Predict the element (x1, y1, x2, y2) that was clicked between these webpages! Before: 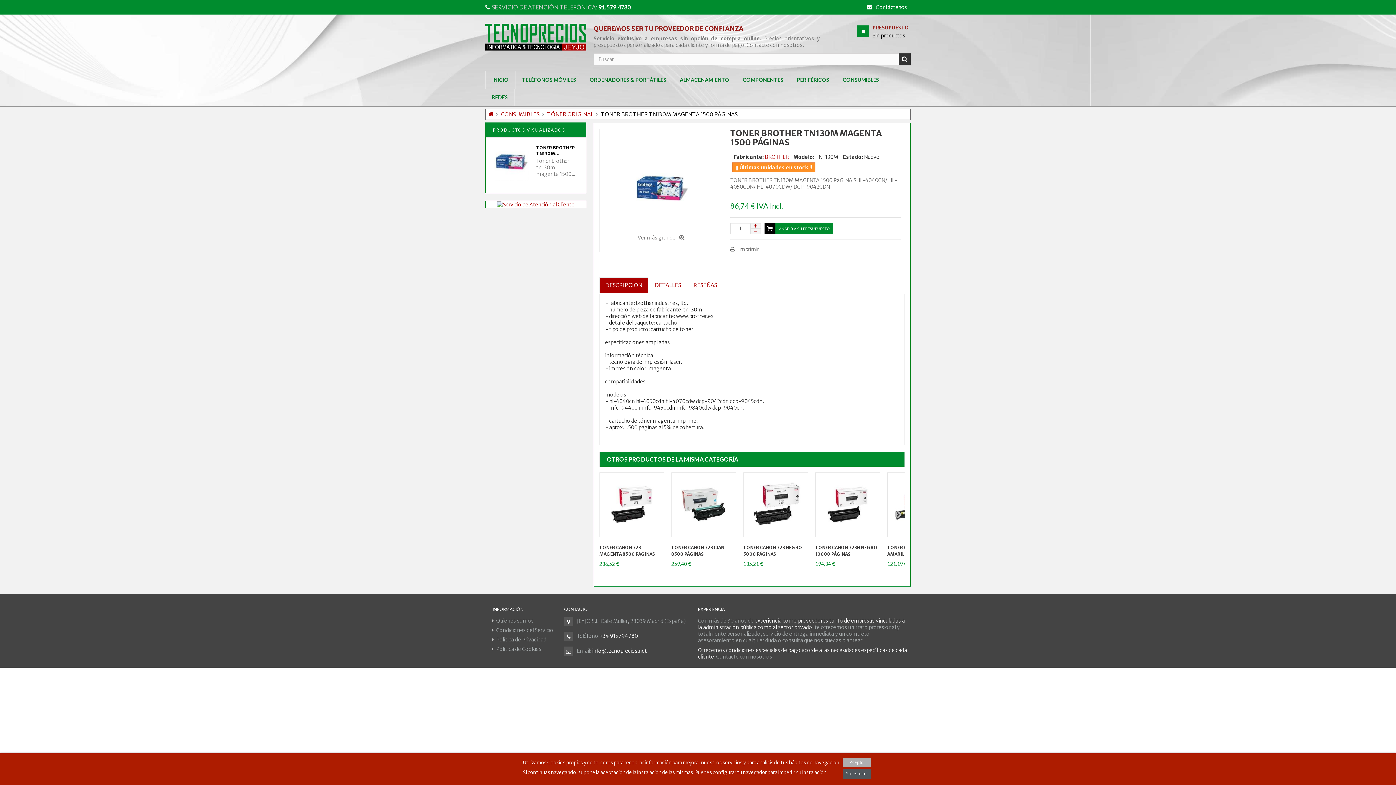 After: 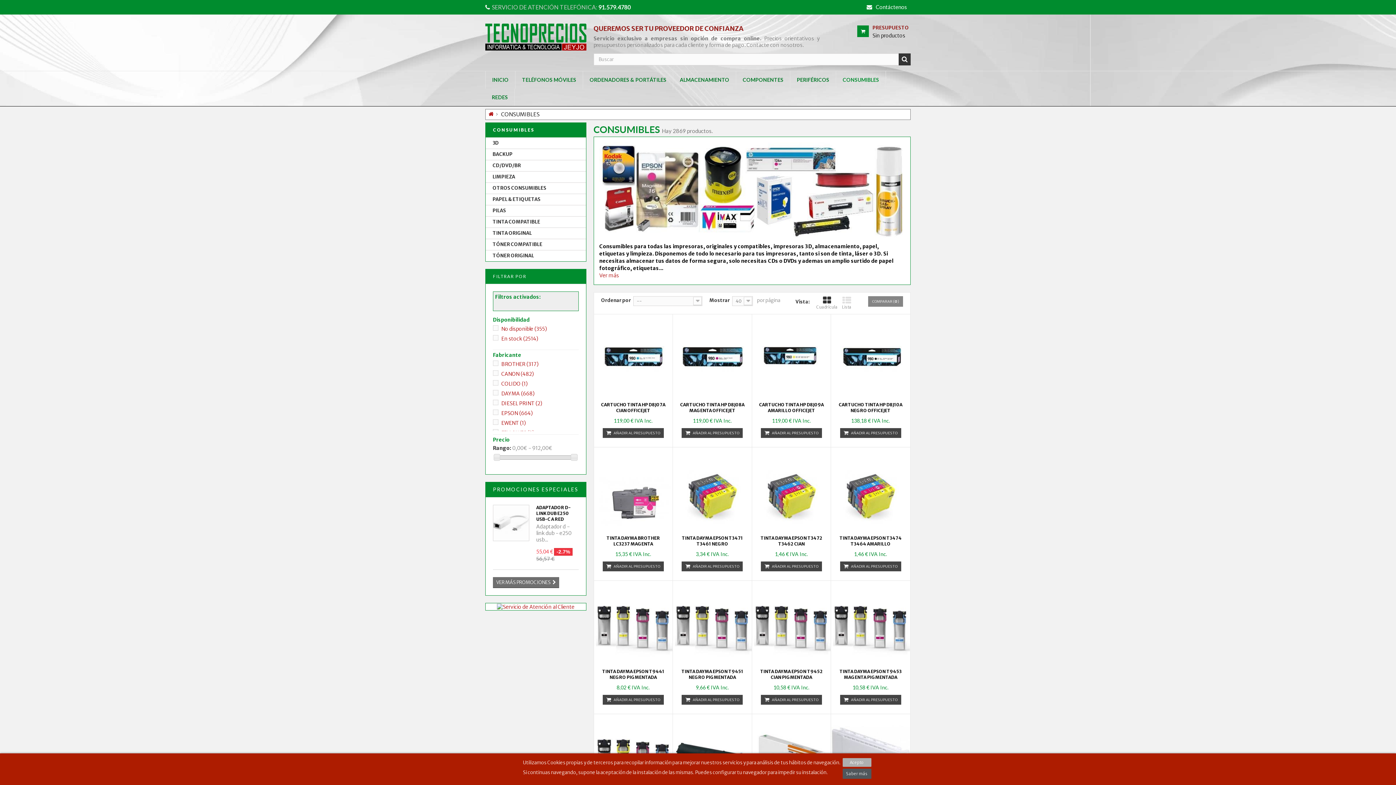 Action: bbox: (836, 71, 885, 88) label: CONSUMIBLES